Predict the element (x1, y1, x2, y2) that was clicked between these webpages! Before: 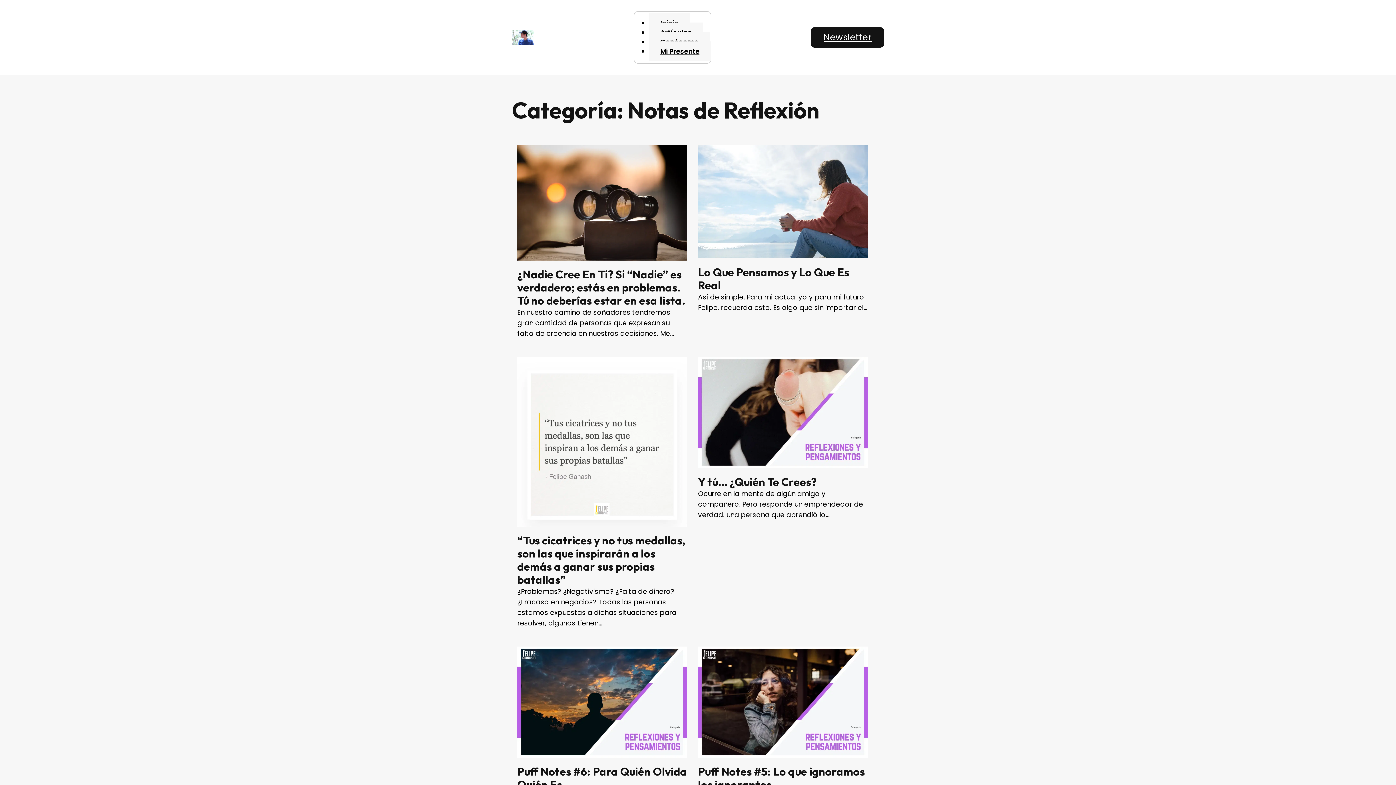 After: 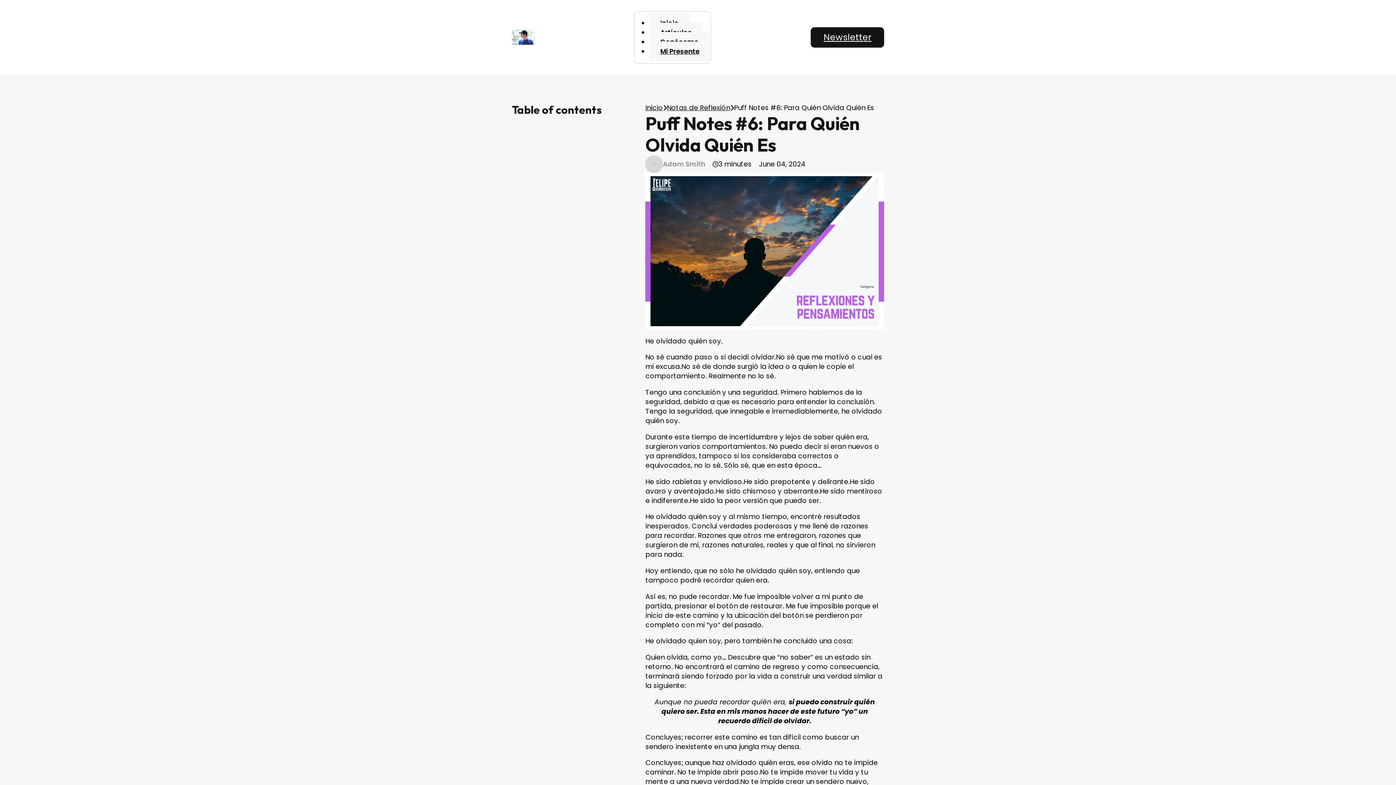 Action: bbox: (517, 646, 687, 758)